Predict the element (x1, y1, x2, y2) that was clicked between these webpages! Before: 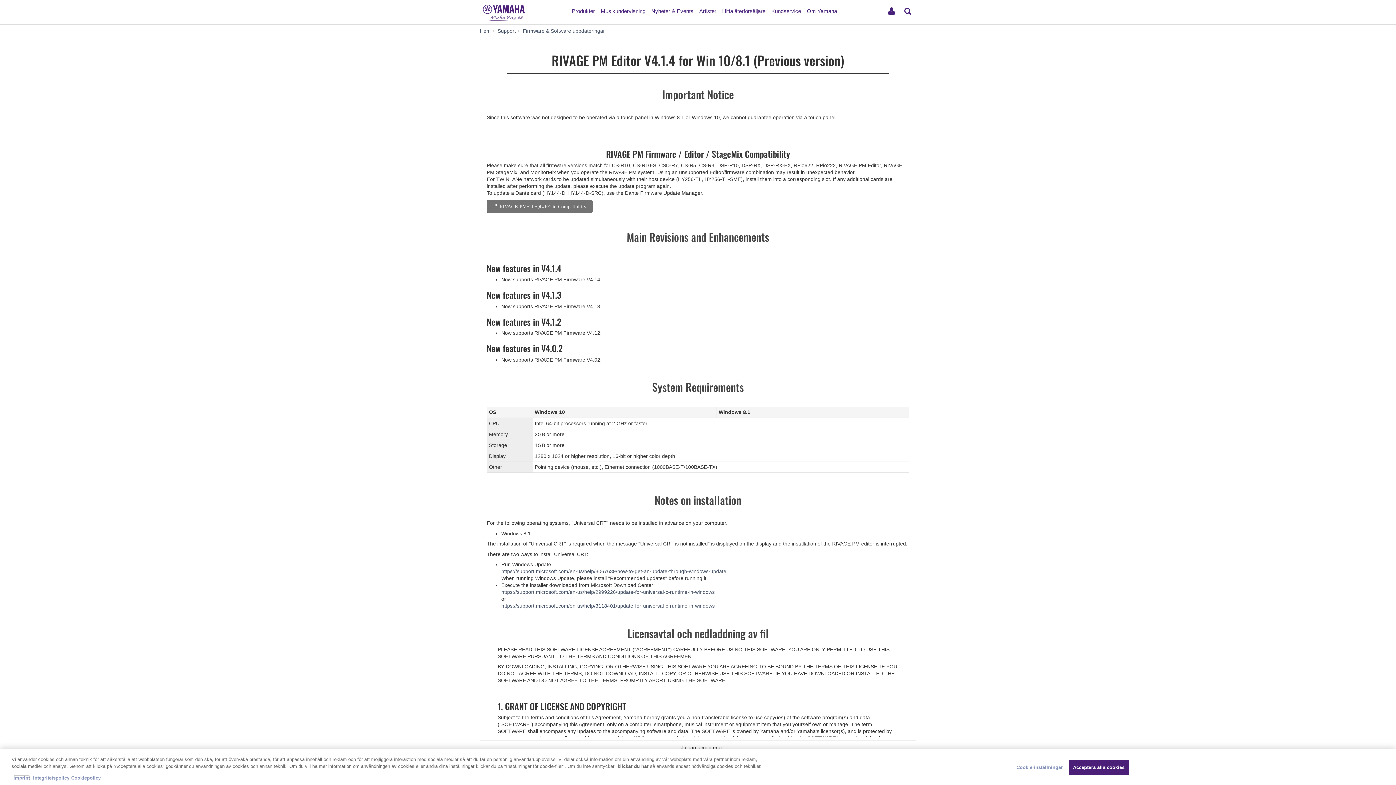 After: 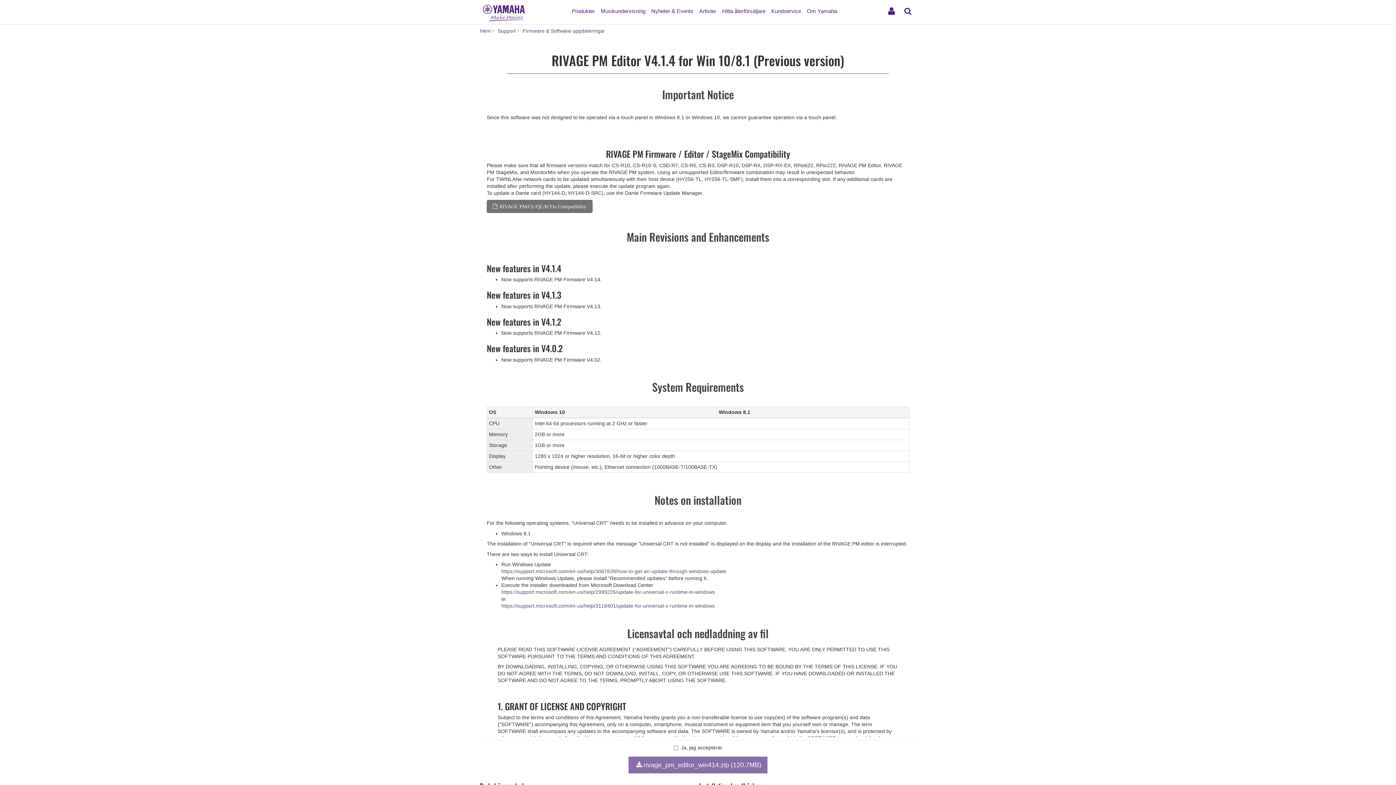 Action: bbox: (617, 764, 648, 769) label: klickar du här